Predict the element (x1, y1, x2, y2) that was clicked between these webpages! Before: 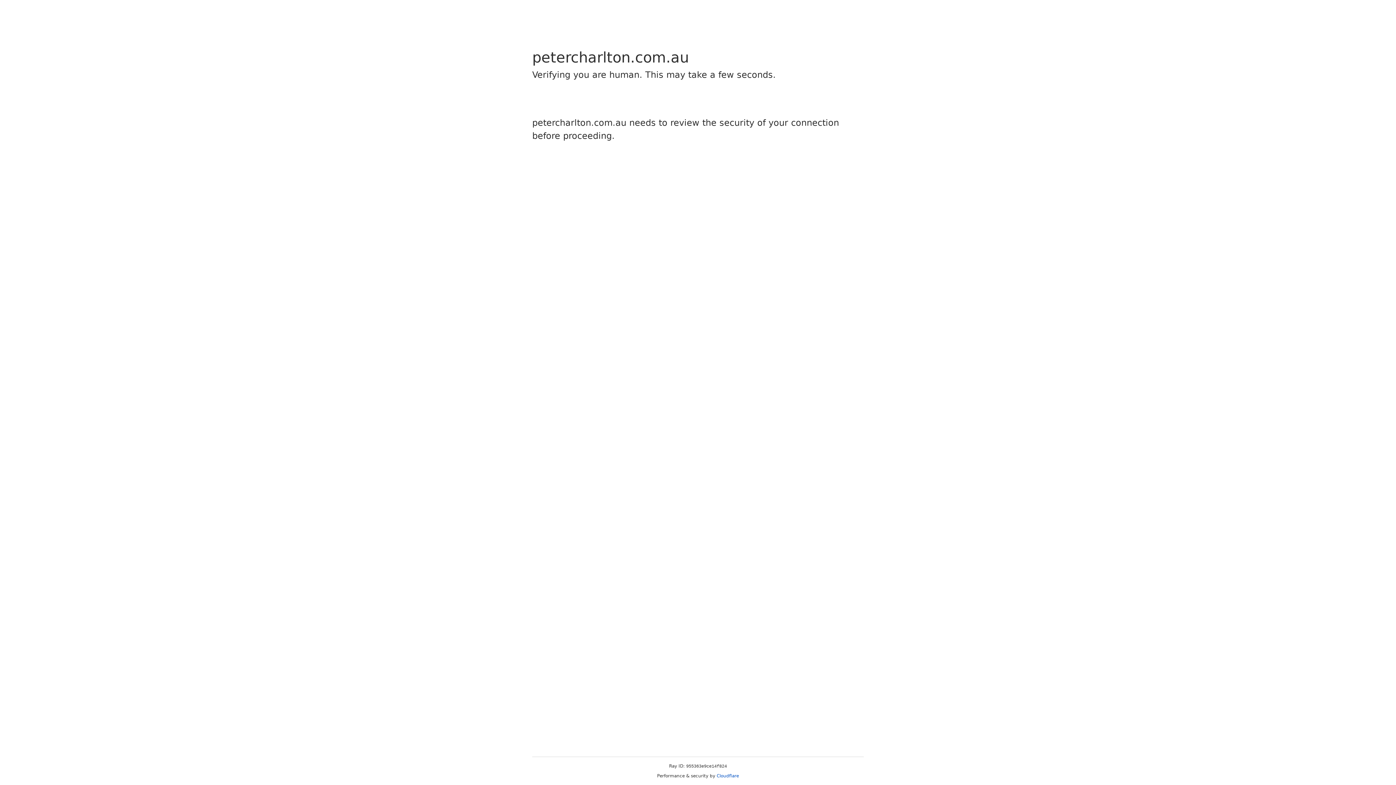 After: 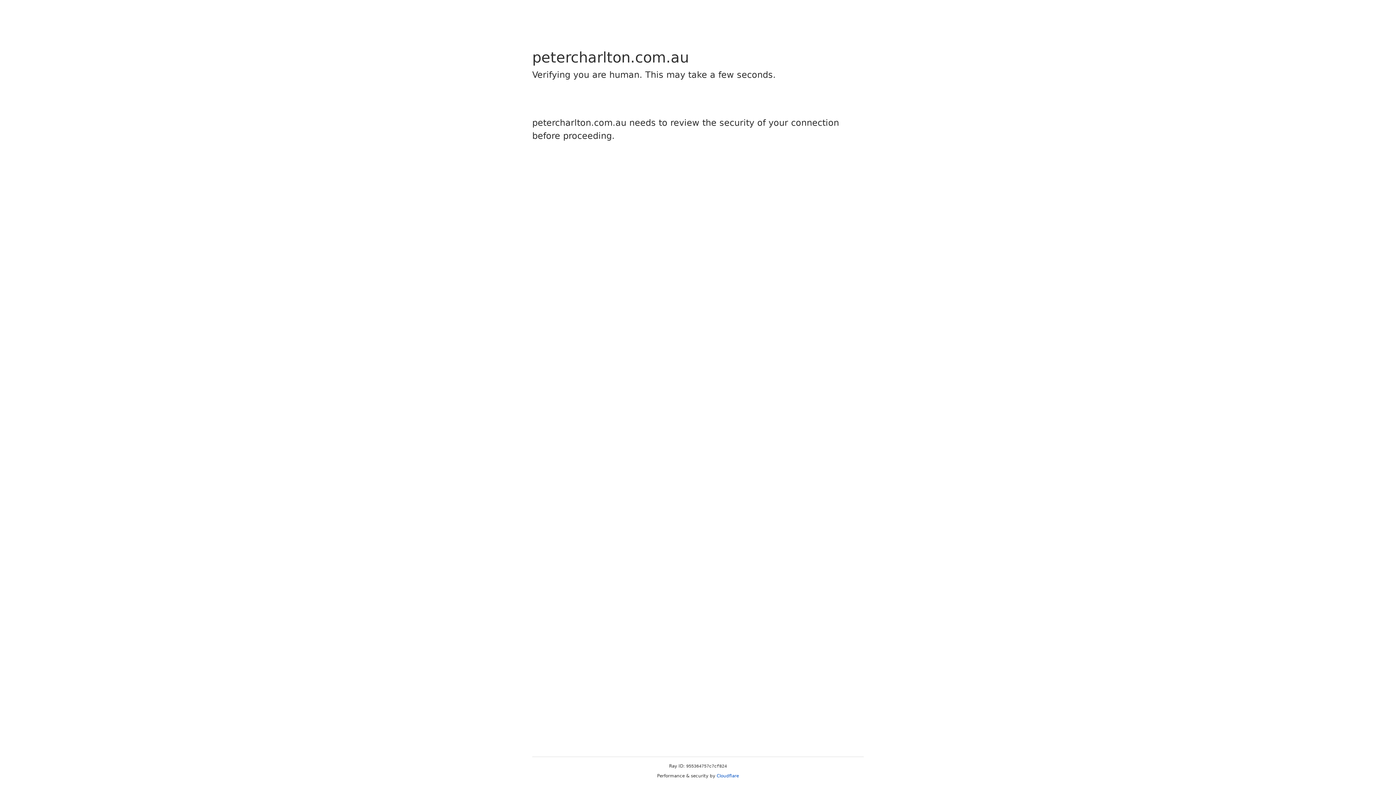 Action: label: Cloudflare bbox: (716, 773, 739, 778)